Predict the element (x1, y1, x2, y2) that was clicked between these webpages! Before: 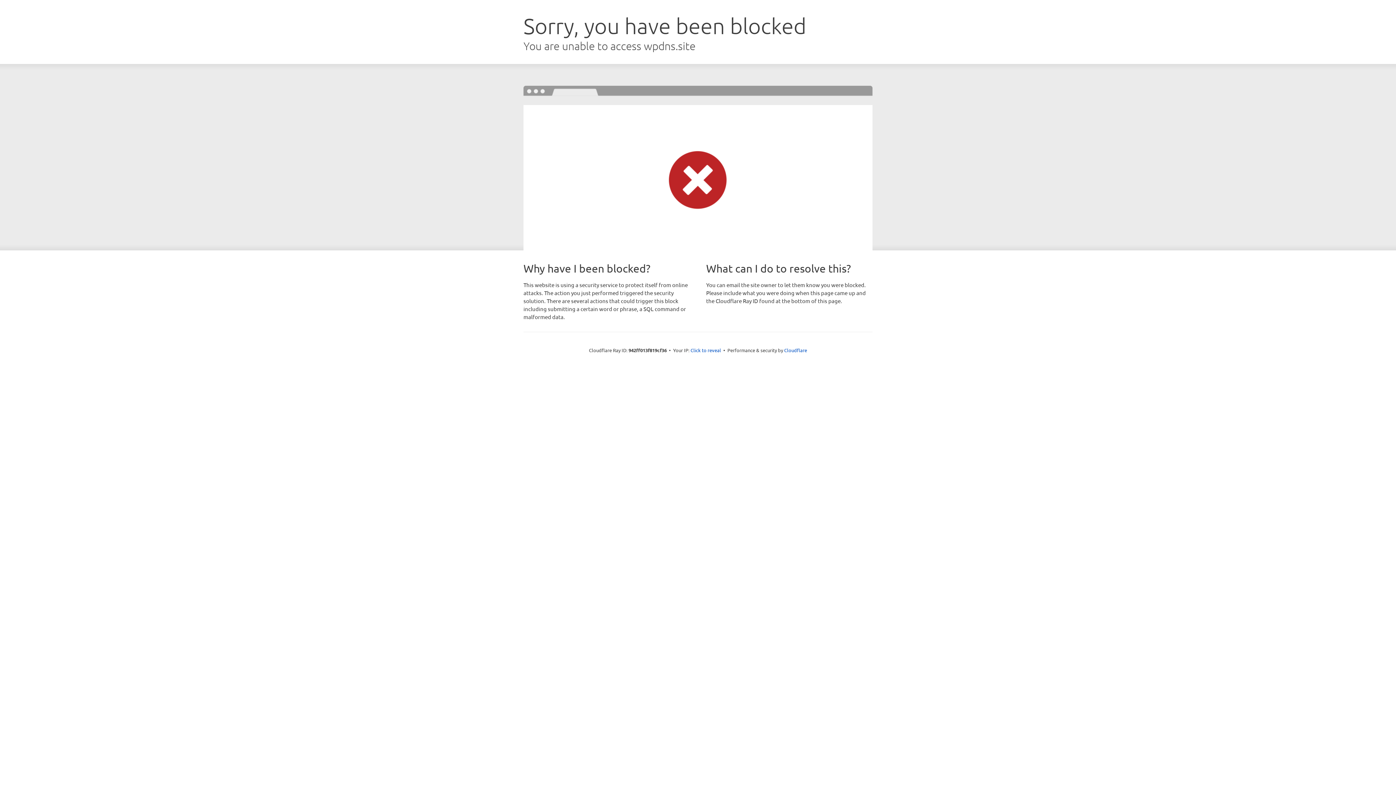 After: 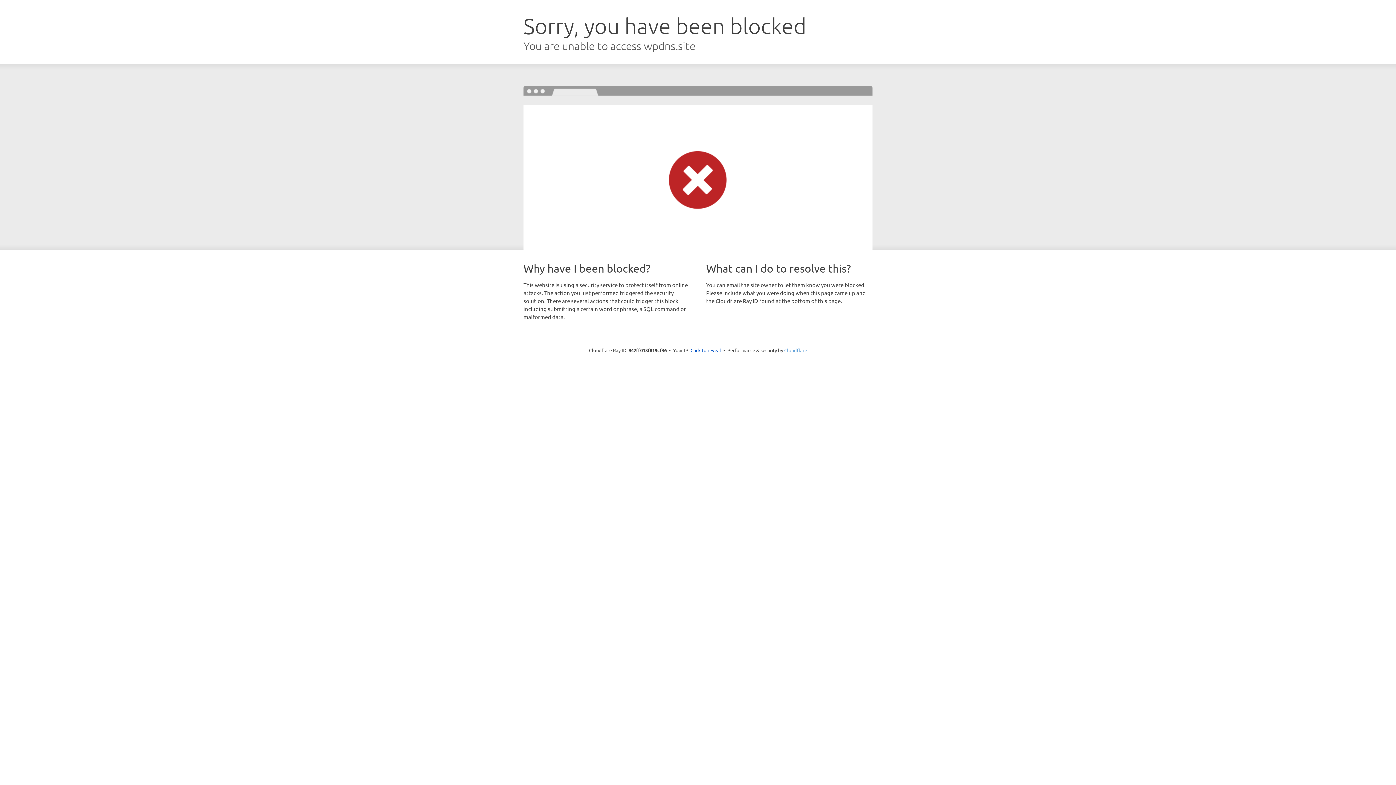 Action: label: Cloudflare bbox: (784, 347, 807, 353)